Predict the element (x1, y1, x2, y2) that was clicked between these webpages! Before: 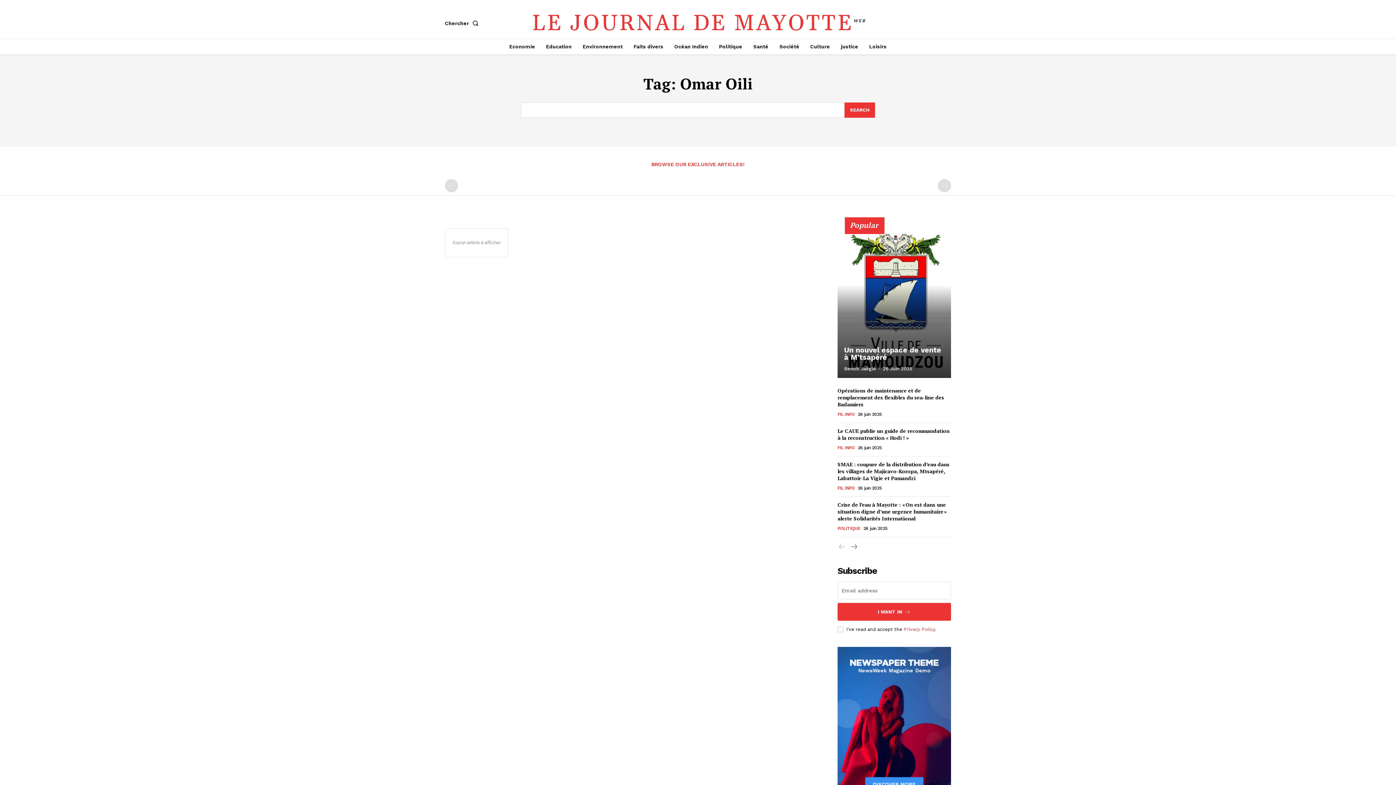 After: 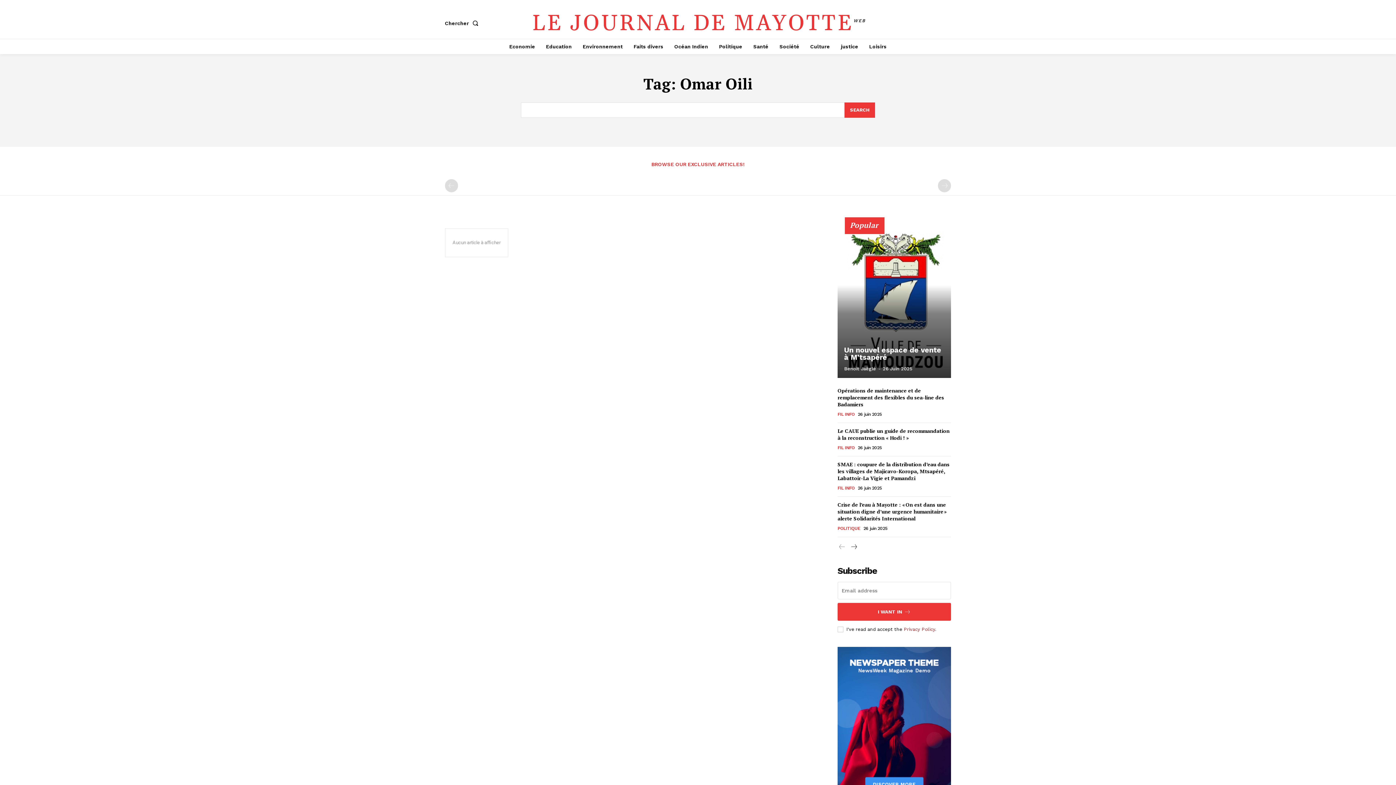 Action: label: Privacy Policy bbox: (904, 626, 935, 632)